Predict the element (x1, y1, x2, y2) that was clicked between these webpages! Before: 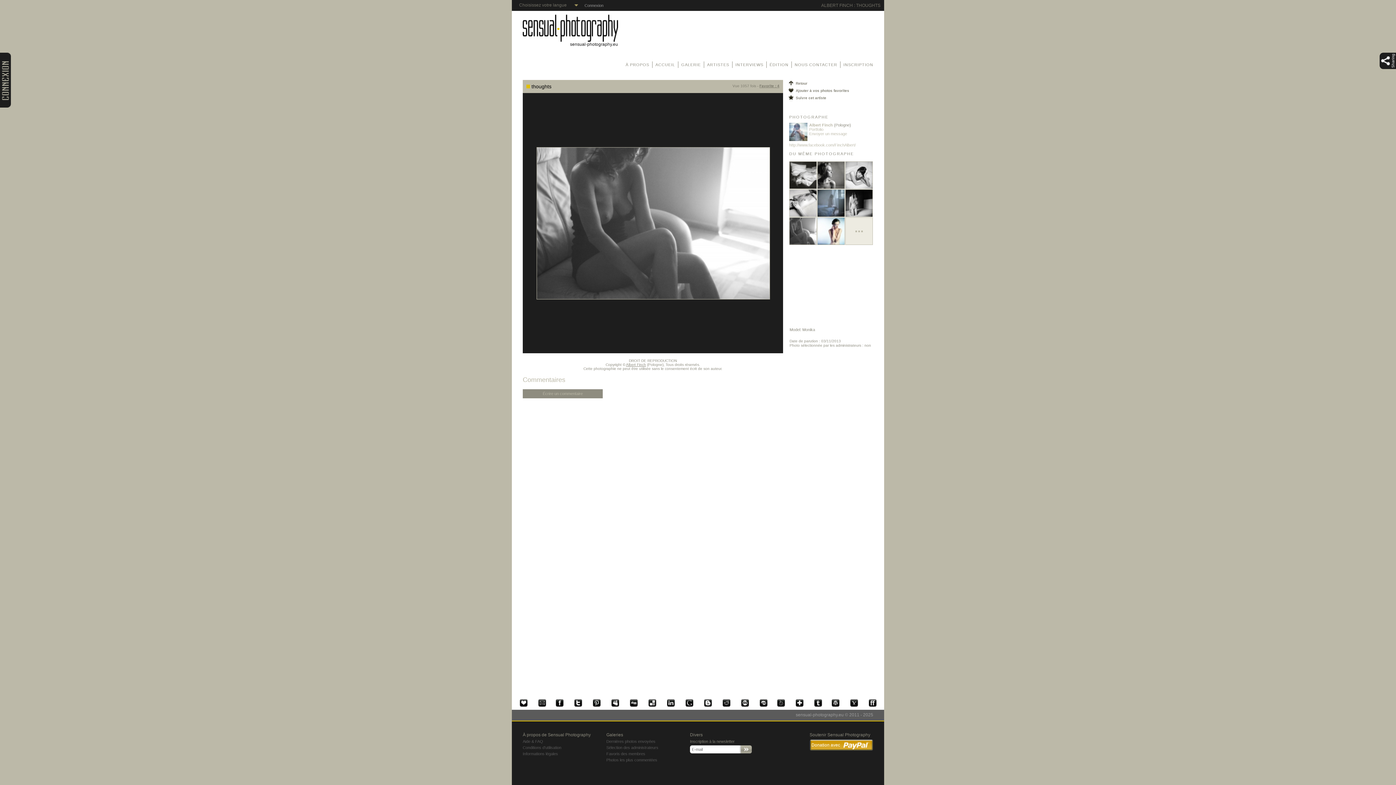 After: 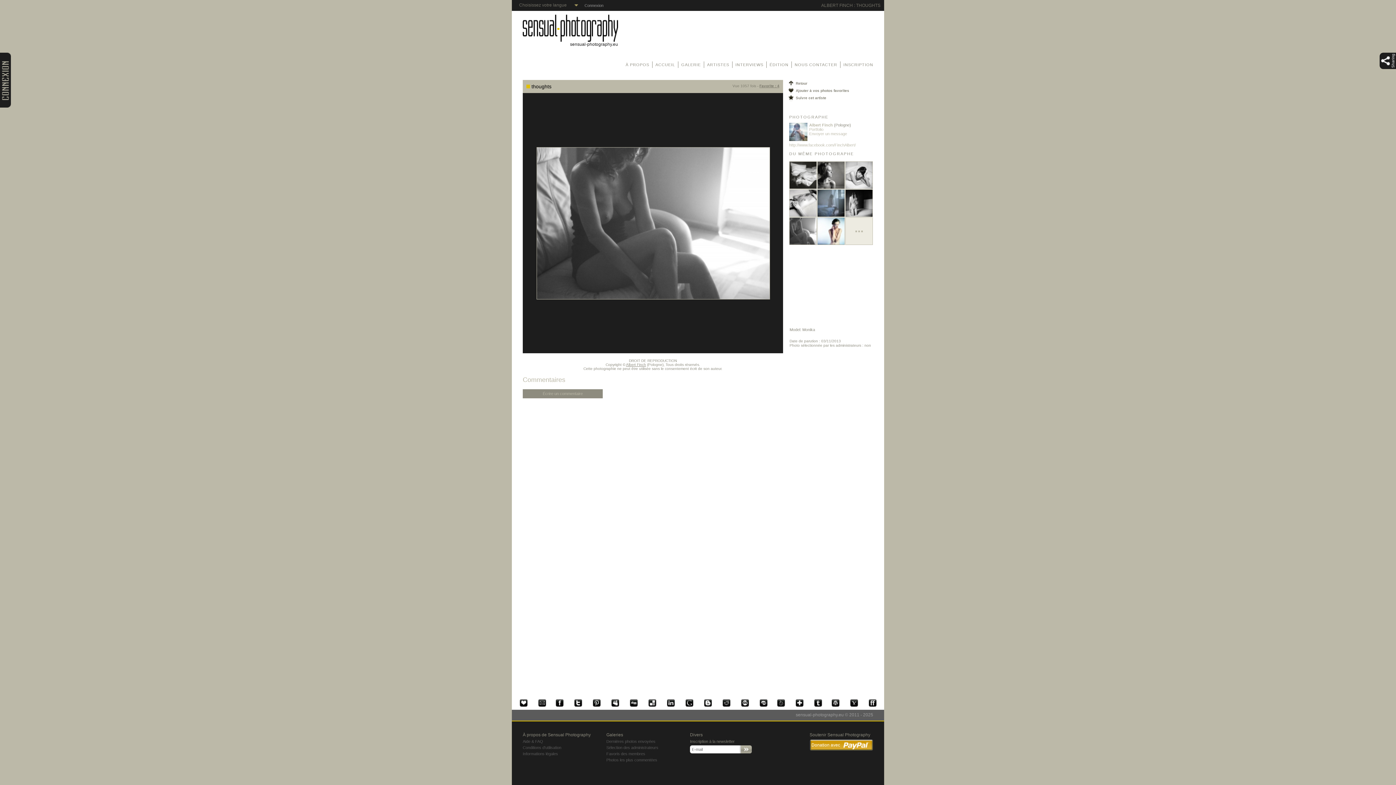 Action: bbox: (606, 698, 624, 709)